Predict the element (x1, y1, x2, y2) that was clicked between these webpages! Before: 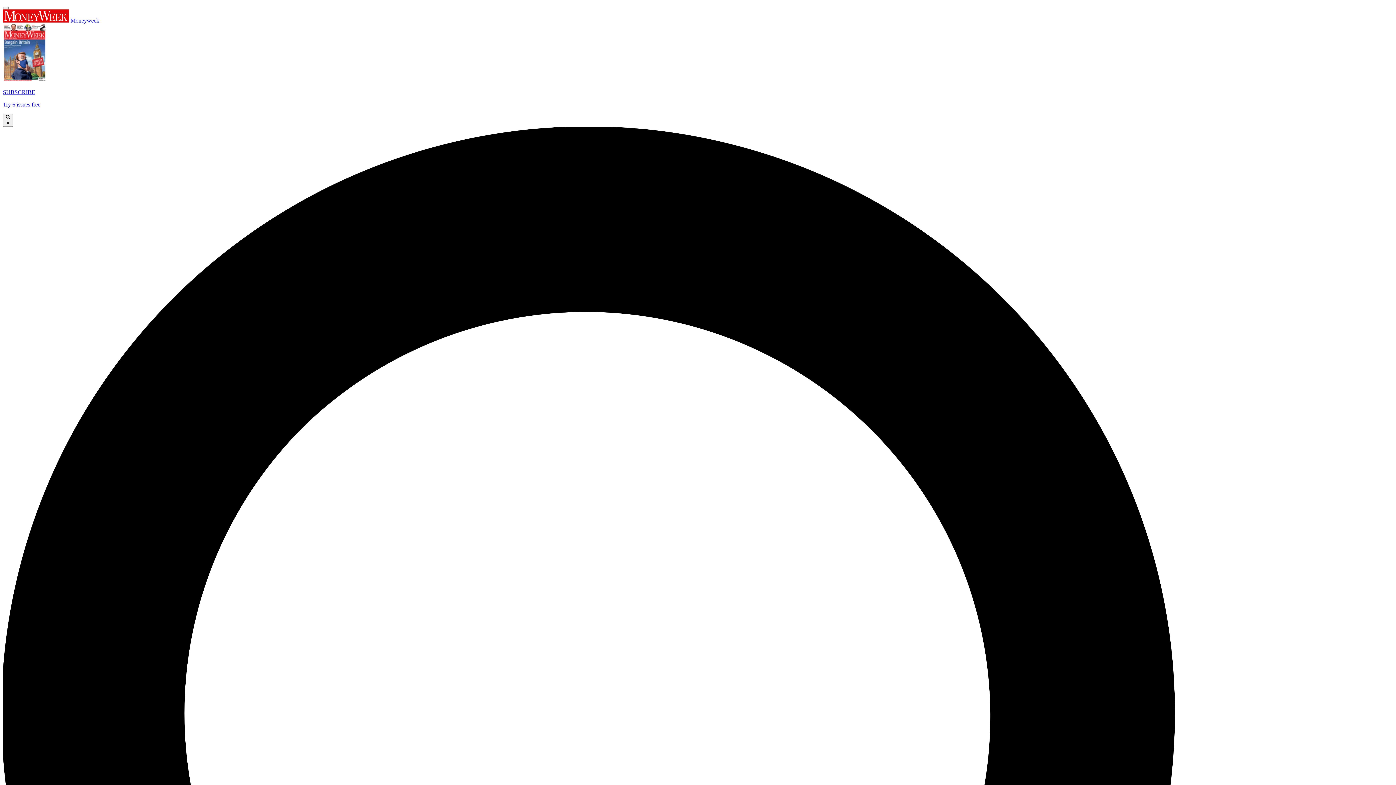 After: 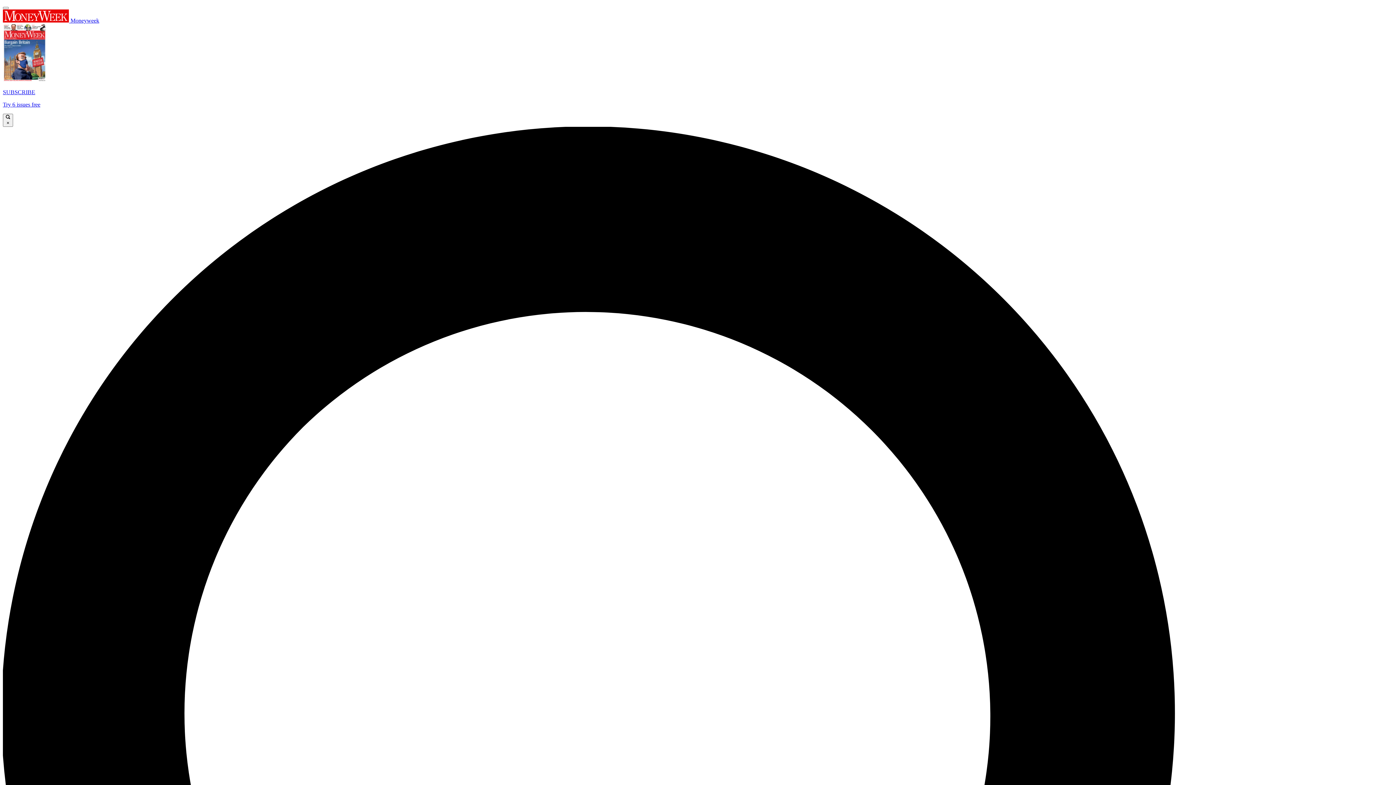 Action: bbox: (2, 24, 1393, 108) label: SUBSCRIBE

Try 6 issues free